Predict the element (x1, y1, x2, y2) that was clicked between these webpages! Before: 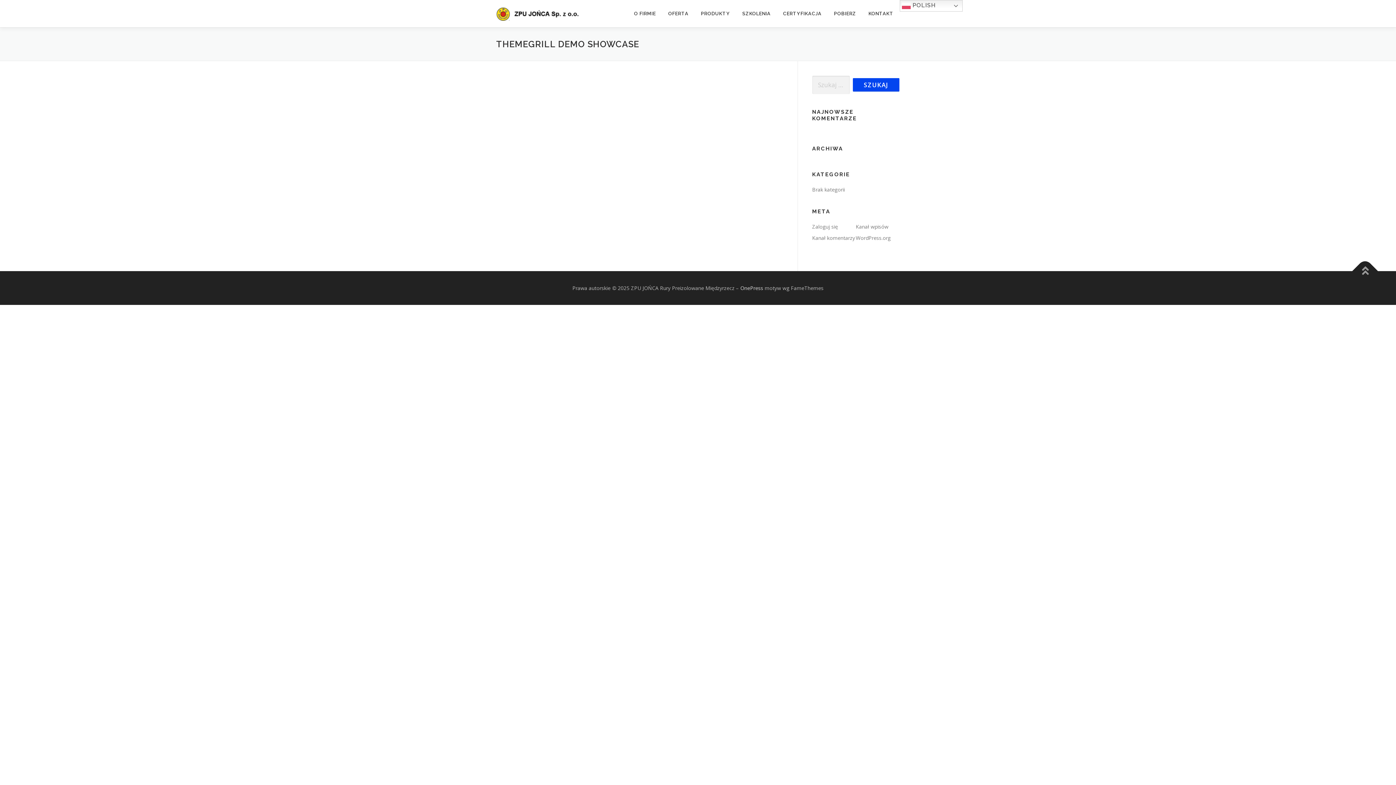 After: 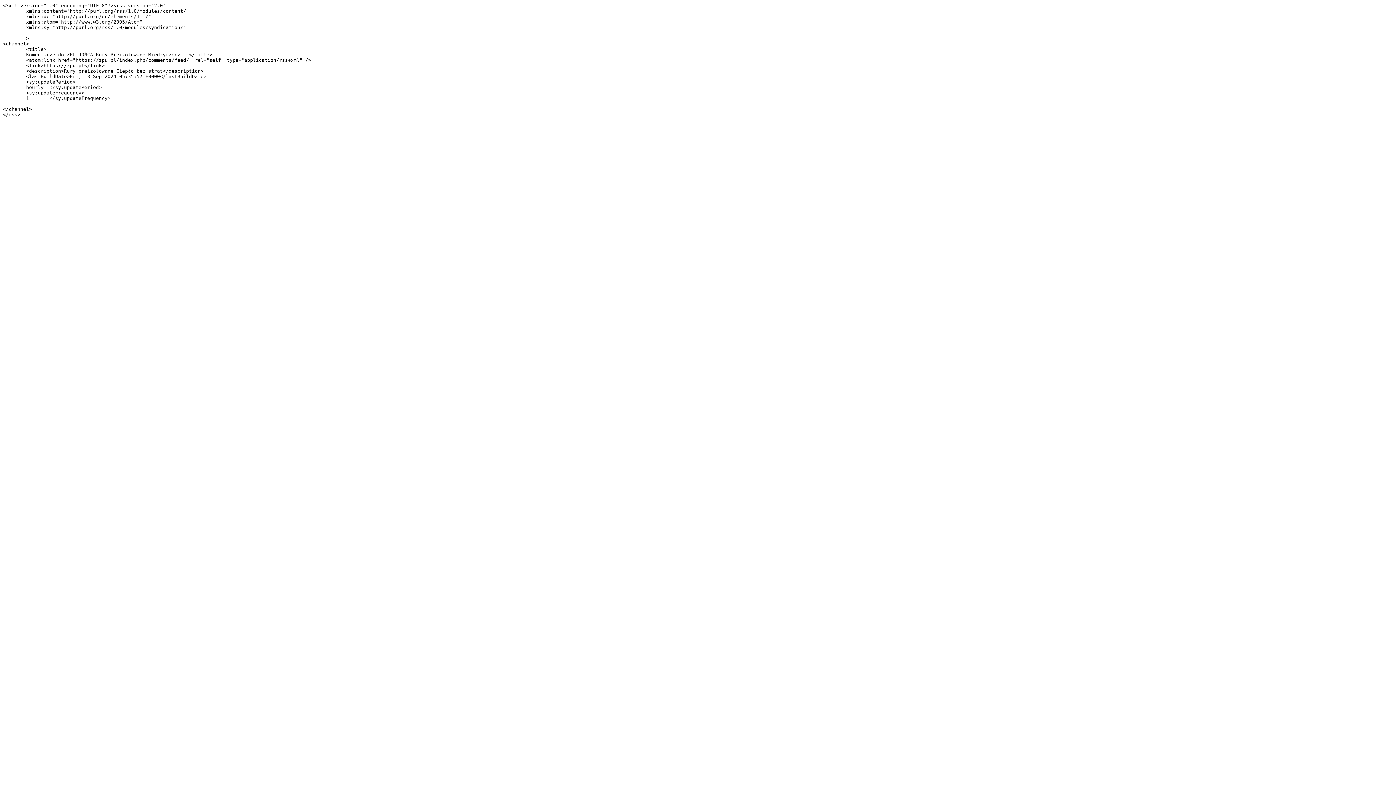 Action: label: Kanał komentarzy bbox: (812, 234, 855, 241)